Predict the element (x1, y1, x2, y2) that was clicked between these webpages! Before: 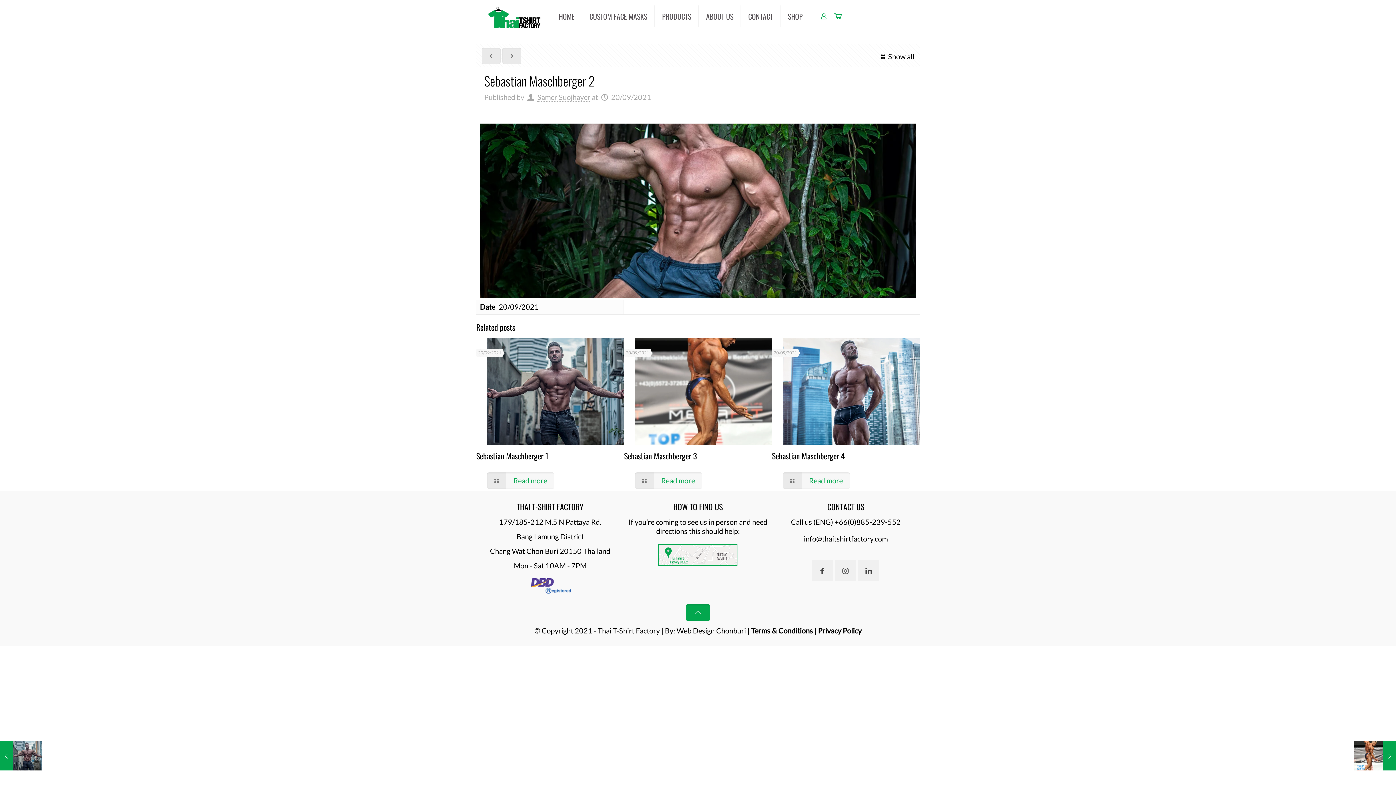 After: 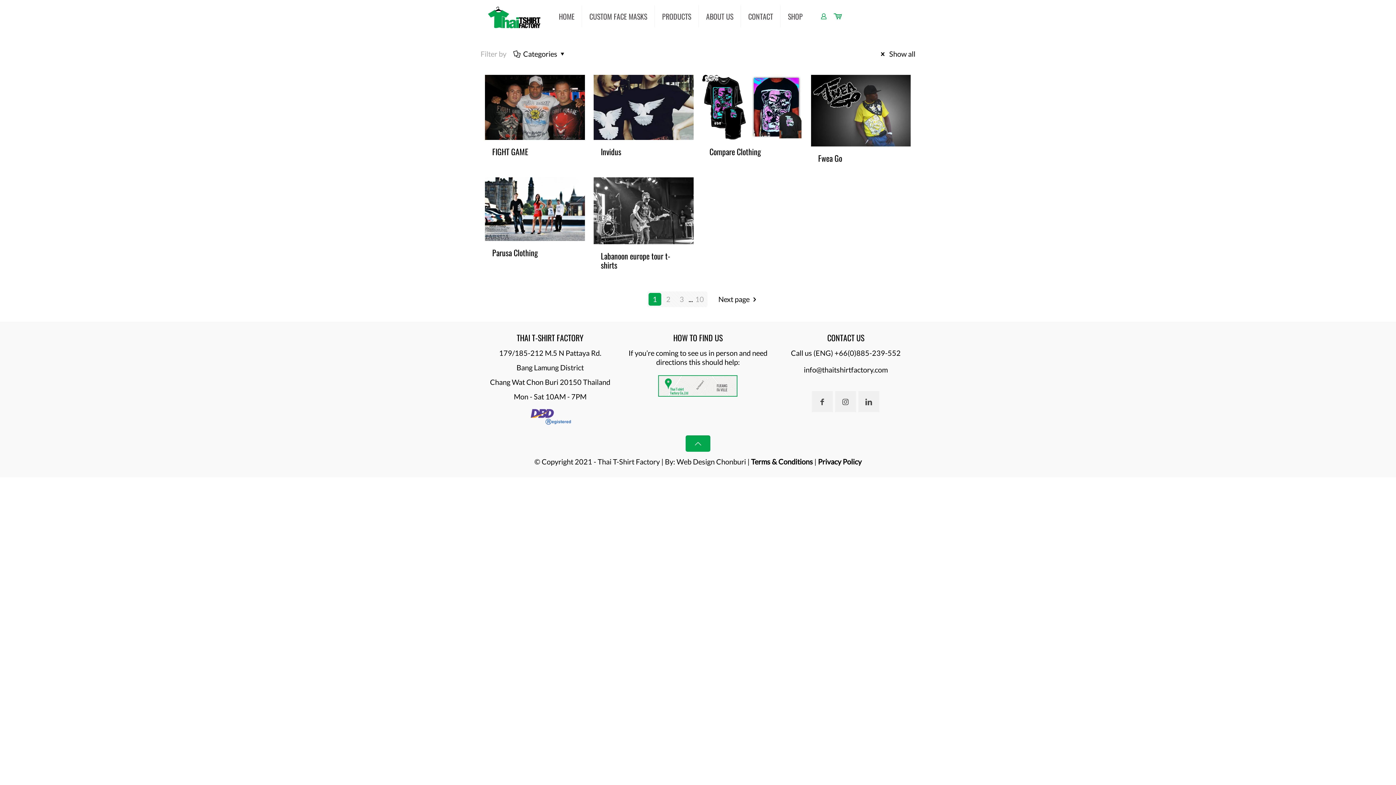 Action: label: Show all bbox: (878, 47, 914, 65)